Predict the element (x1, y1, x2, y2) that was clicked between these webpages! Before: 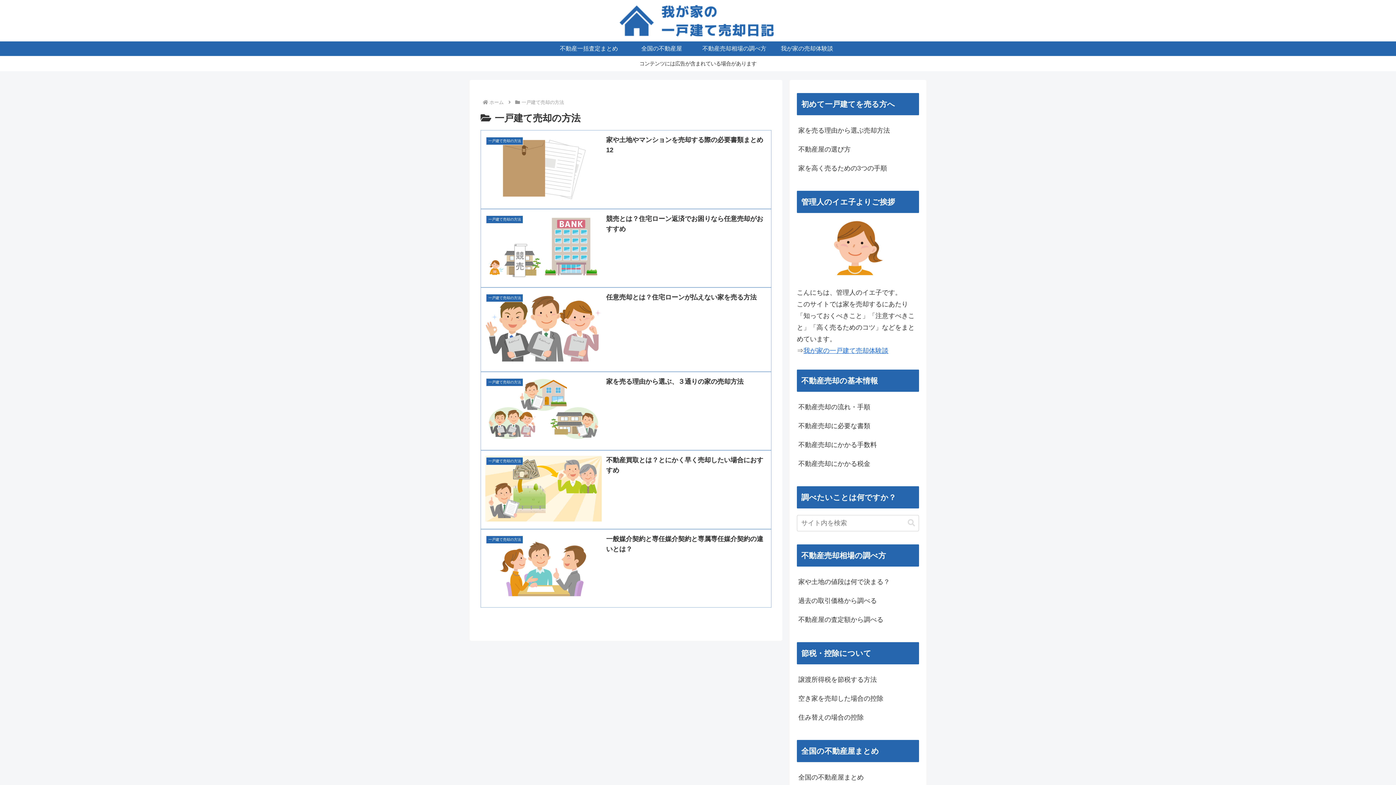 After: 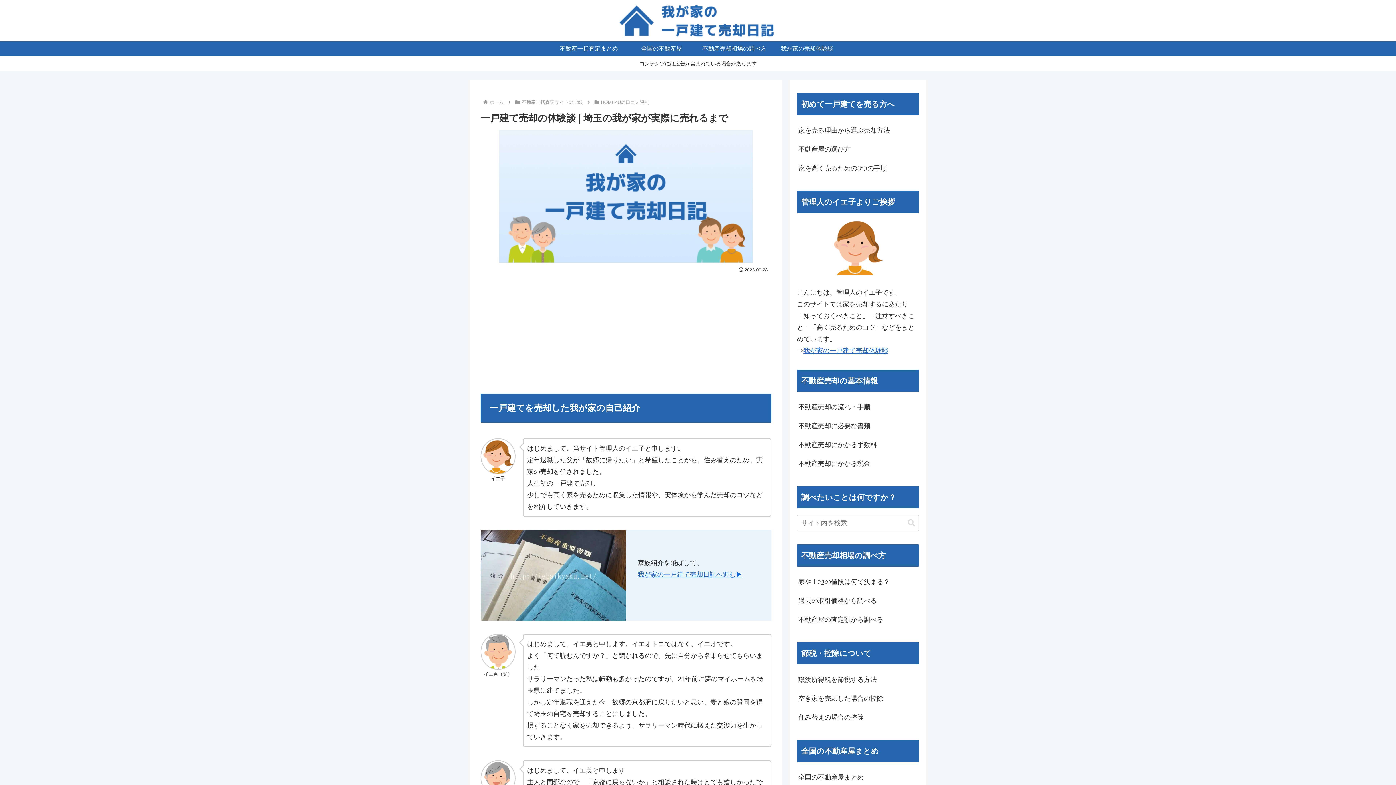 Action: label: 我が家の売却体験談 bbox: (770, 41, 843, 56)